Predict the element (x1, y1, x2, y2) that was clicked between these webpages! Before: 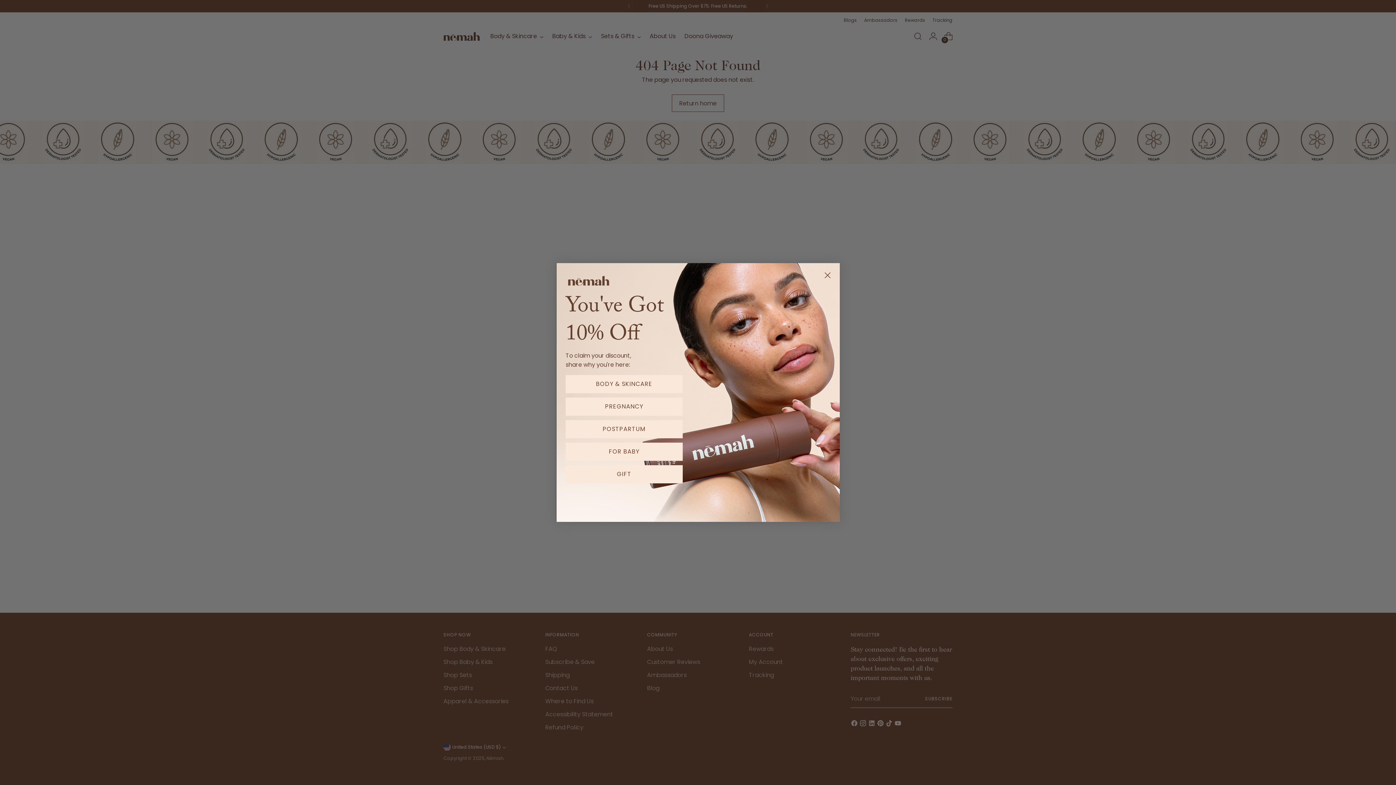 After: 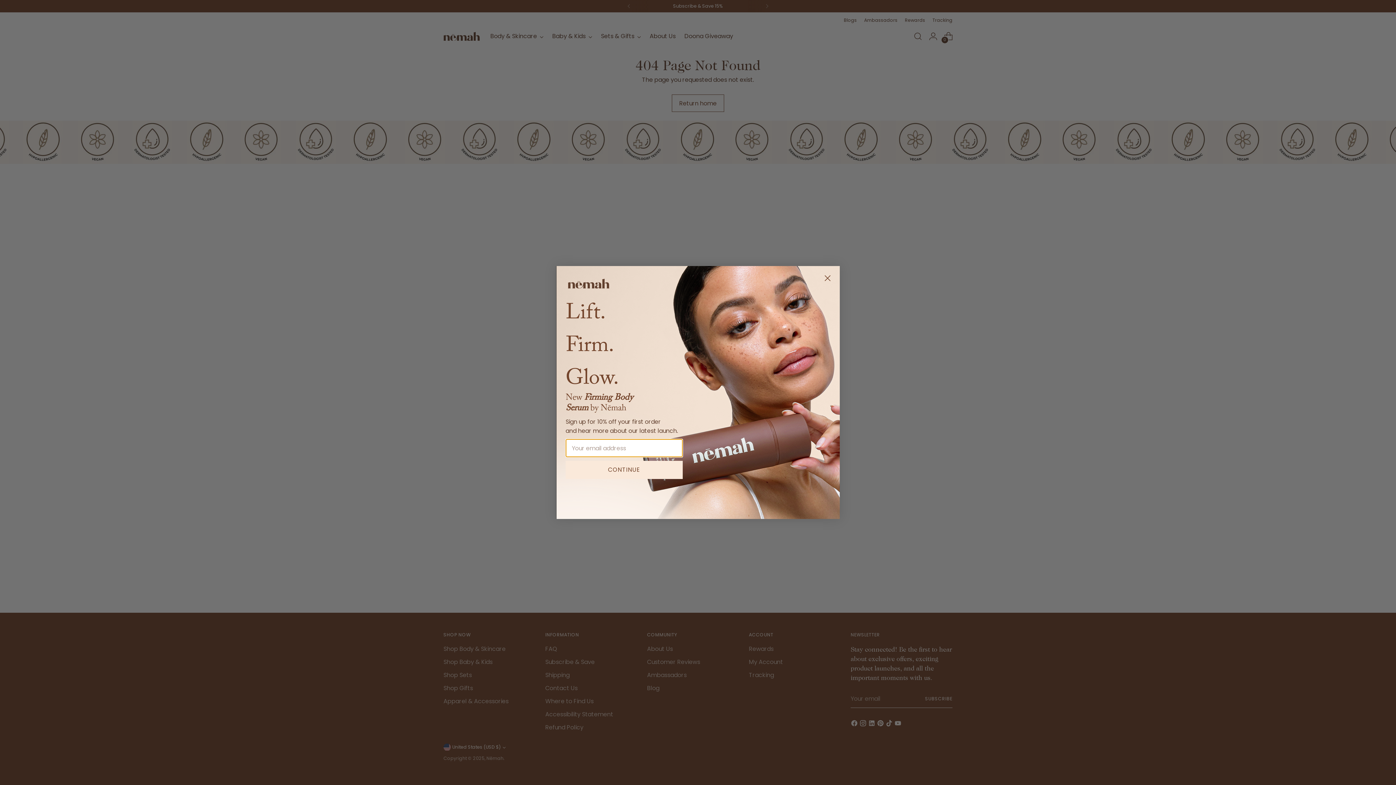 Action: bbox: (565, 397, 682, 416) label: PREGNANCY